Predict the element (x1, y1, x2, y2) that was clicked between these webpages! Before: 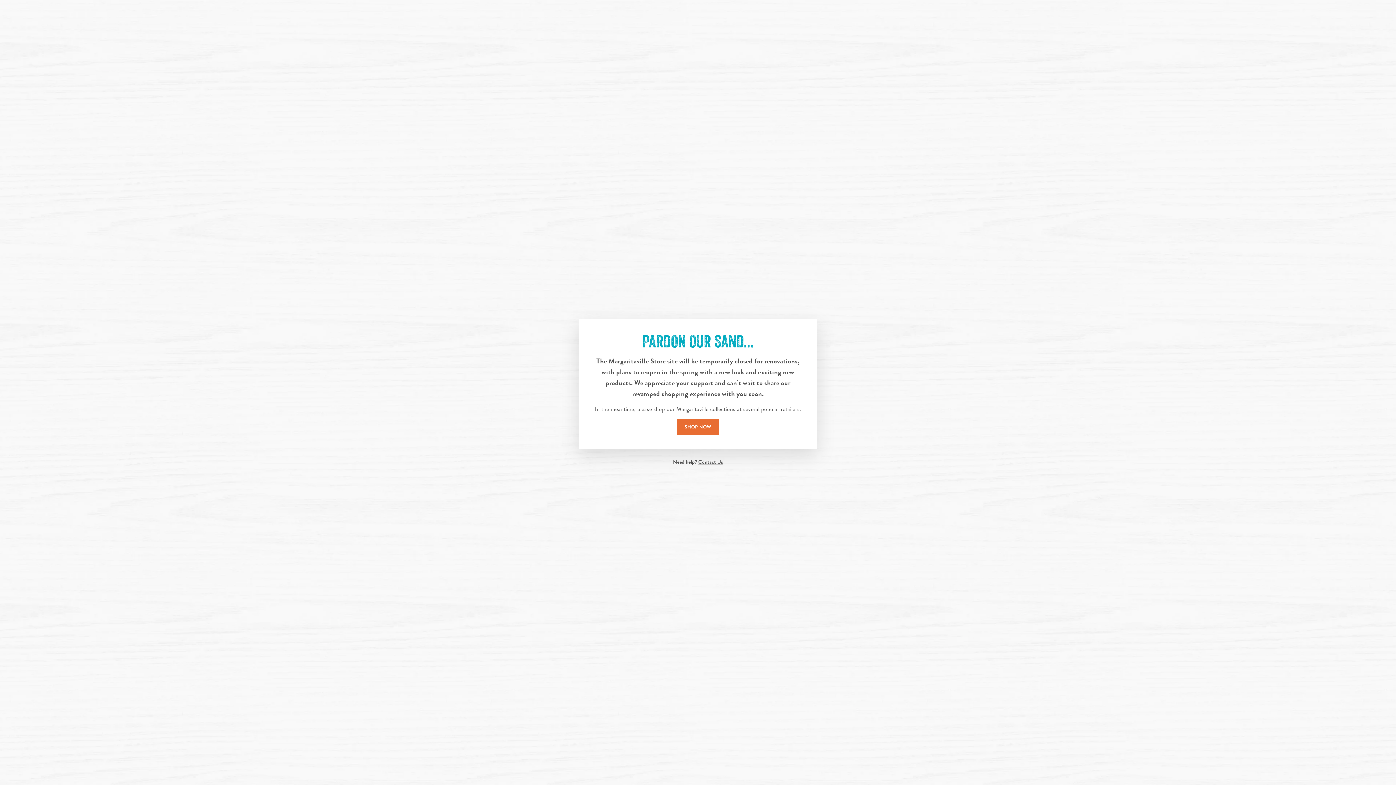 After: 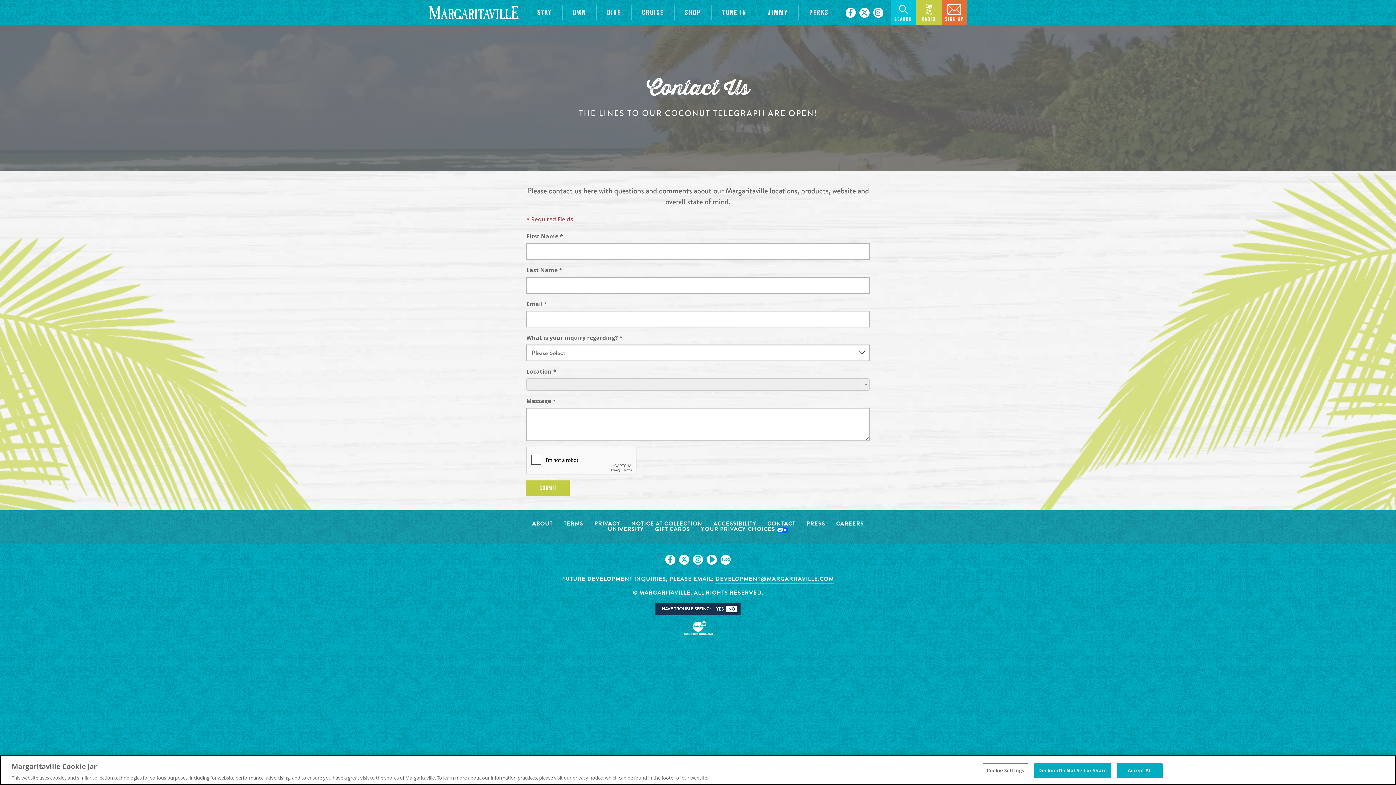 Action: bbox: (698, 458, 723, 466) label: Contact Us